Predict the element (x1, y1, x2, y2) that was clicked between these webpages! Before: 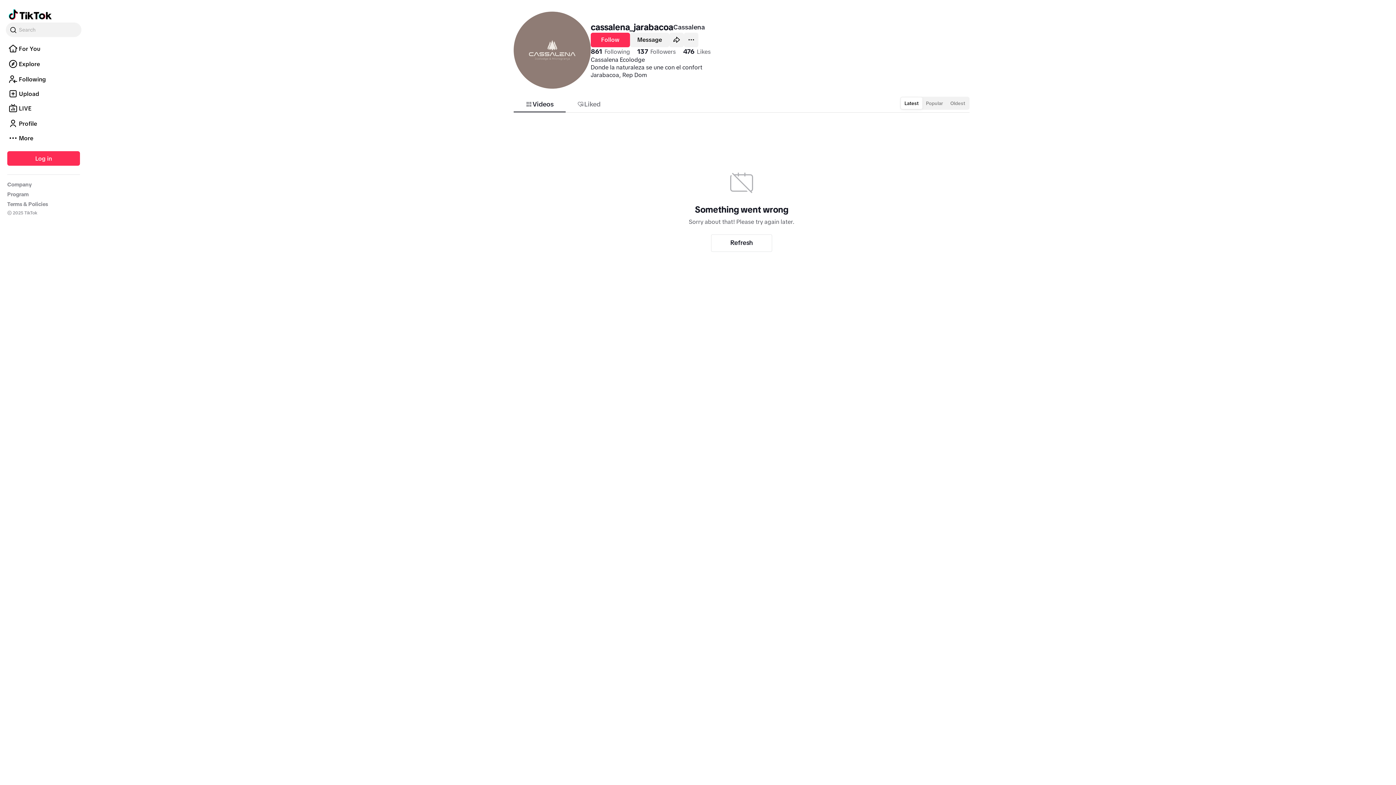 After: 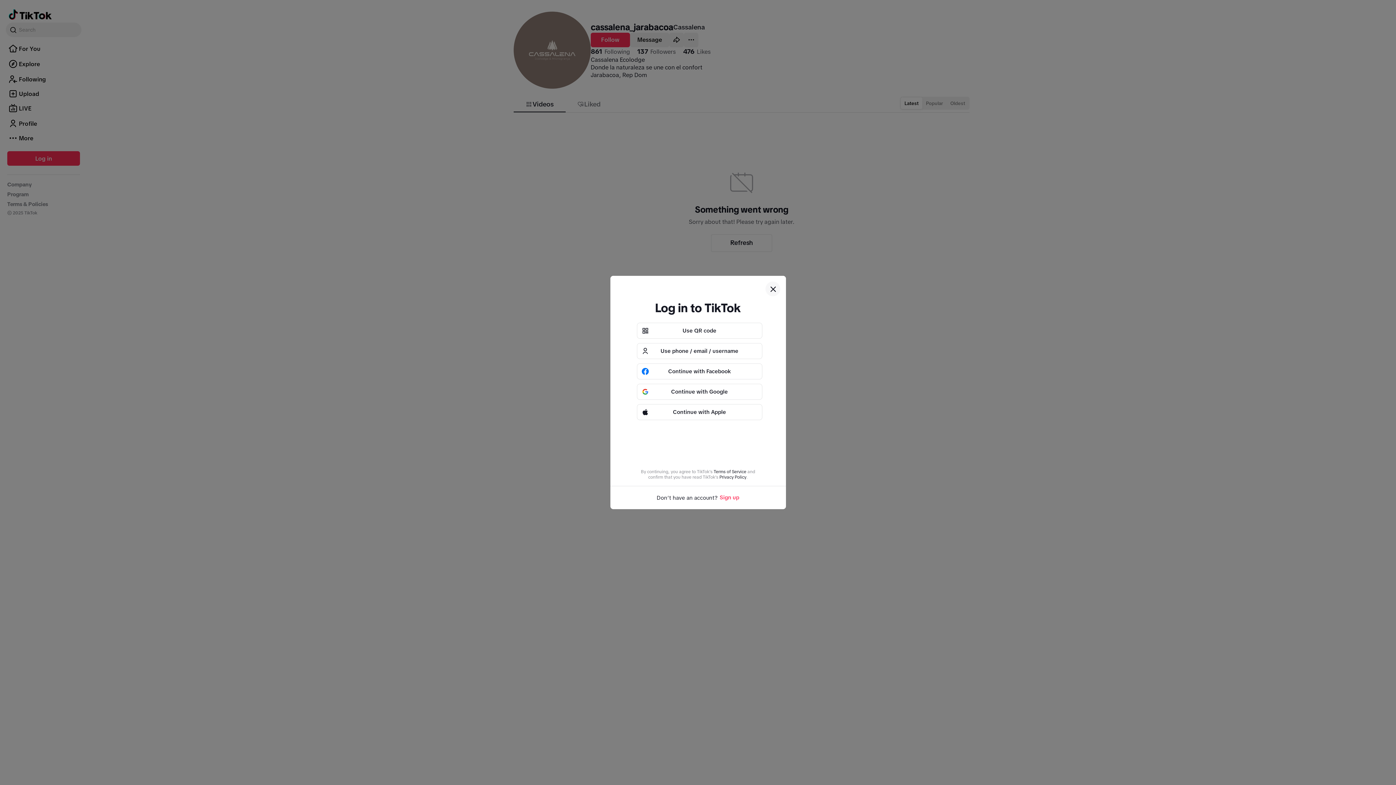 Action: bbox: (630, 83, 669, 98) label: Message